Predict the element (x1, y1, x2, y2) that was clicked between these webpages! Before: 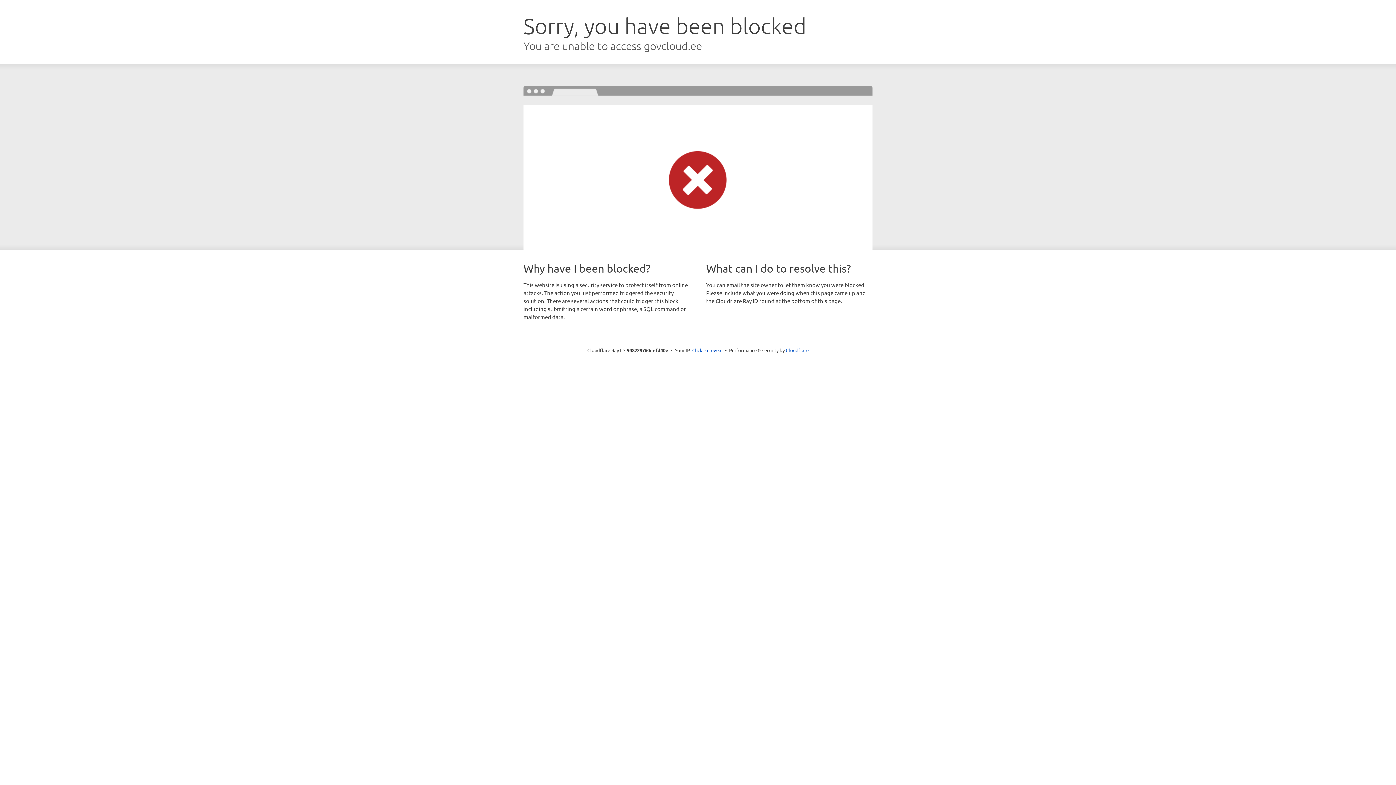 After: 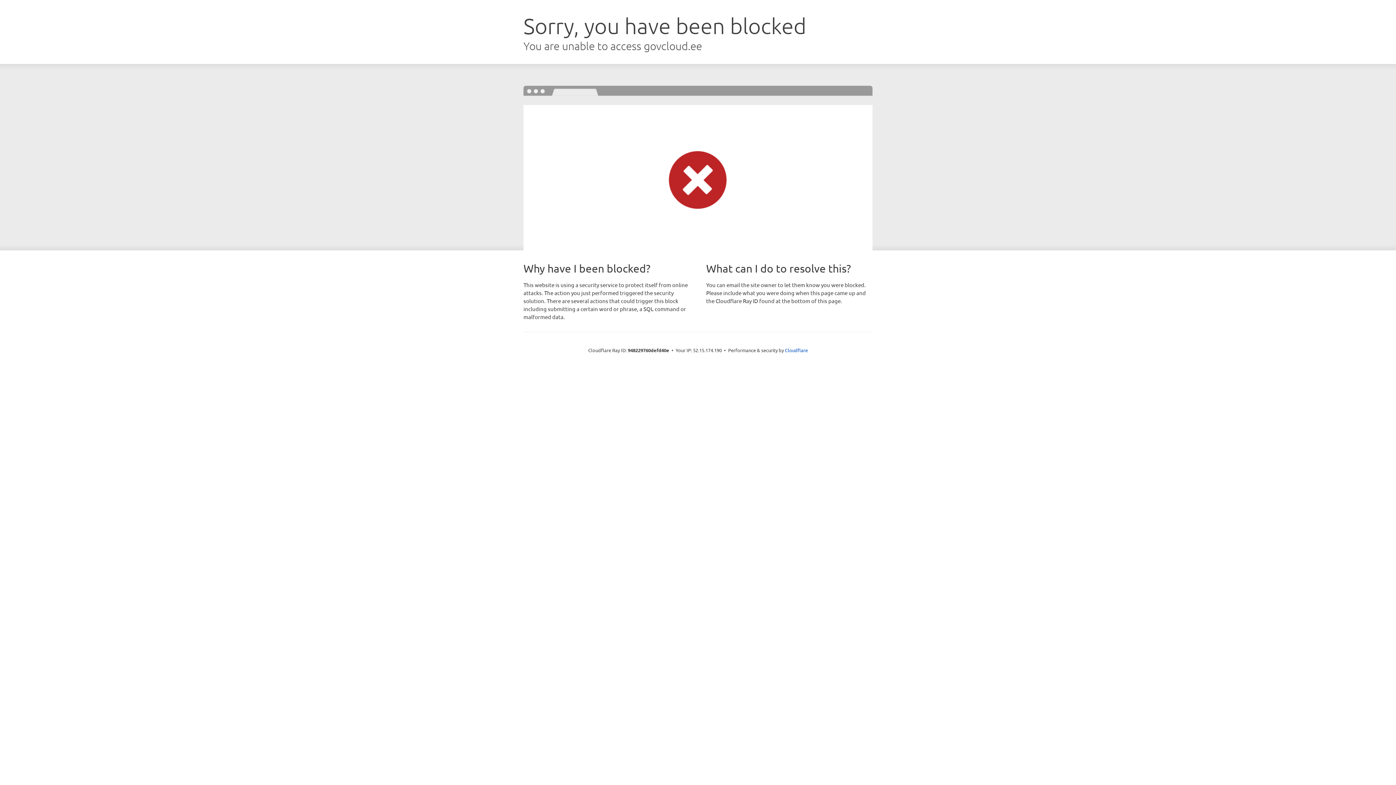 Action: label: Click to reveal bbox: (692, 346, 722, 353)